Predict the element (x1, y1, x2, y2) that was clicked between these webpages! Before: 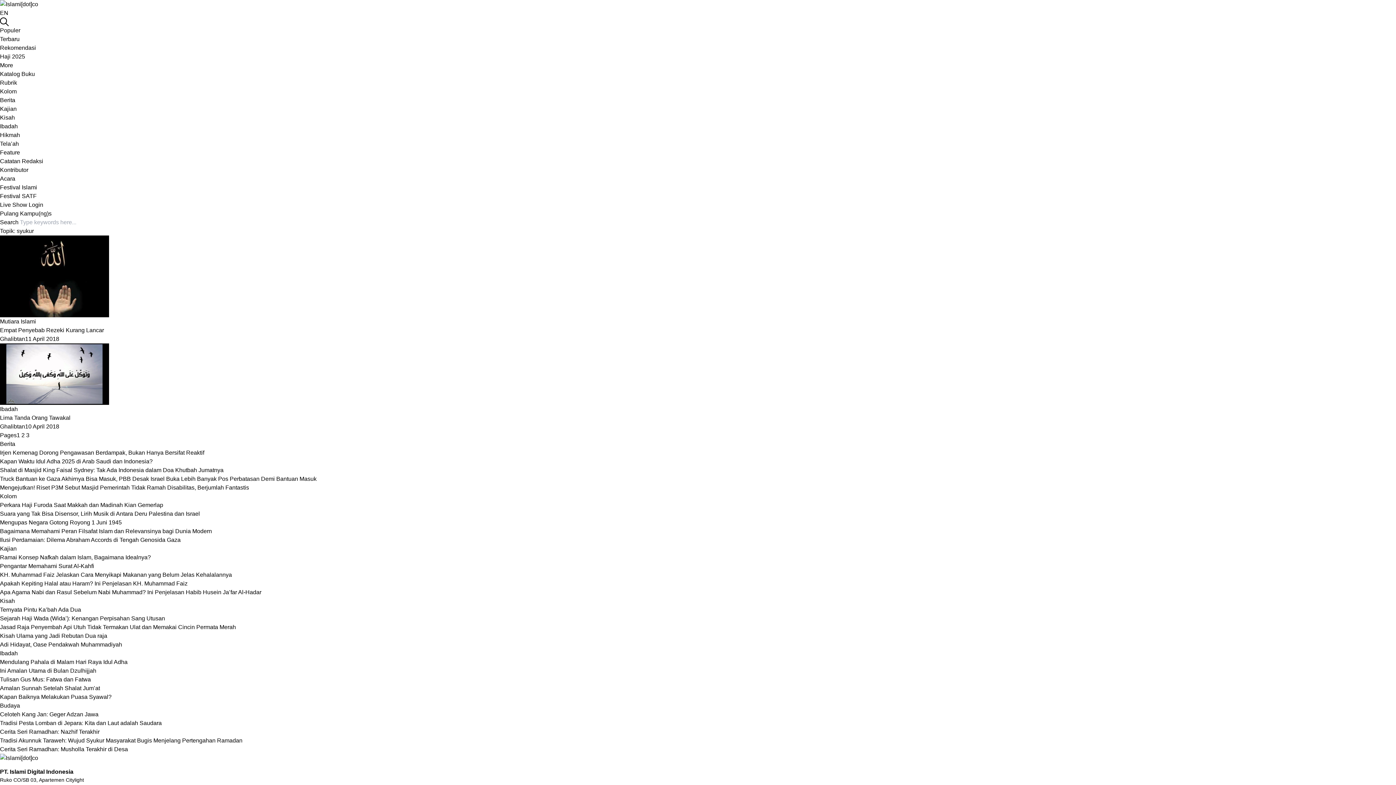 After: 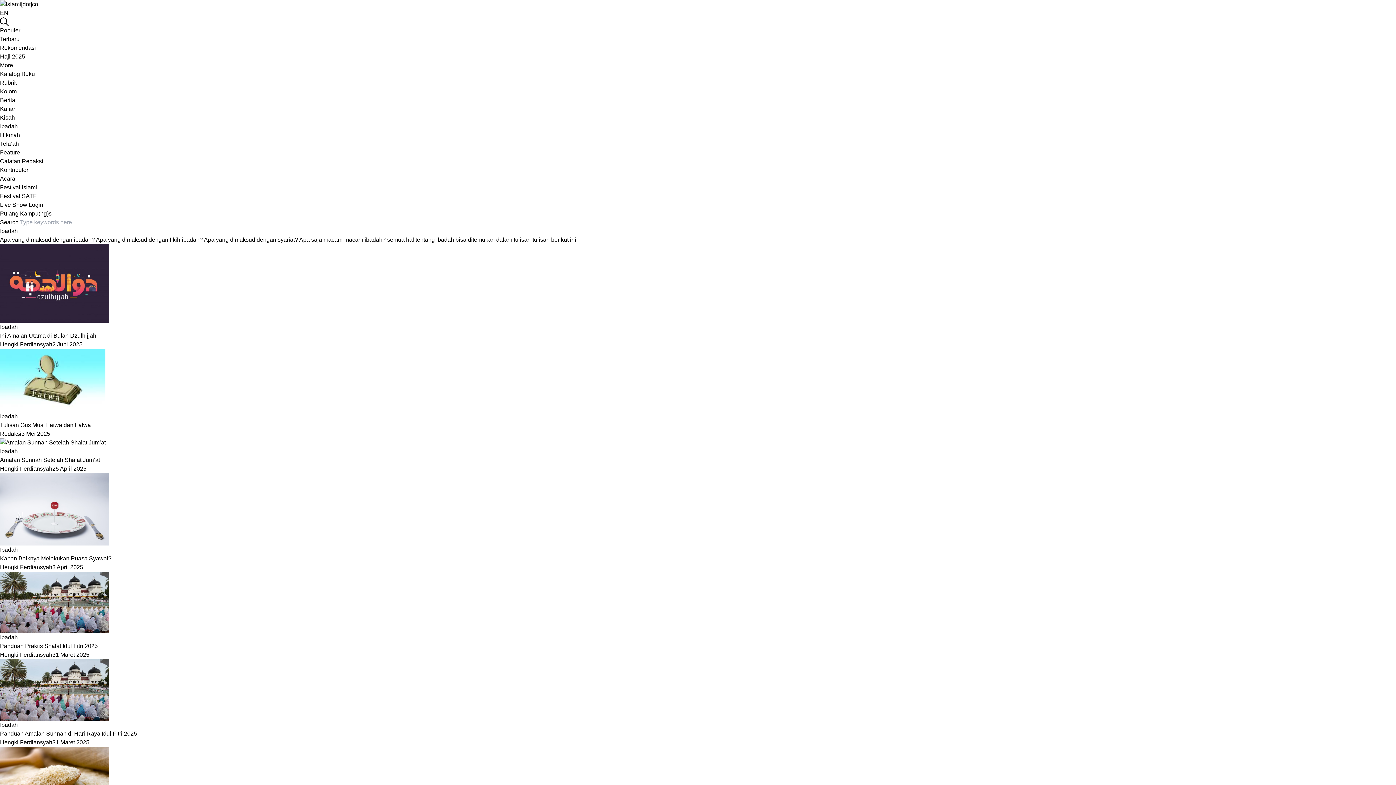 Action: label: Ibadah bbox: (0, 123, 17, 129)